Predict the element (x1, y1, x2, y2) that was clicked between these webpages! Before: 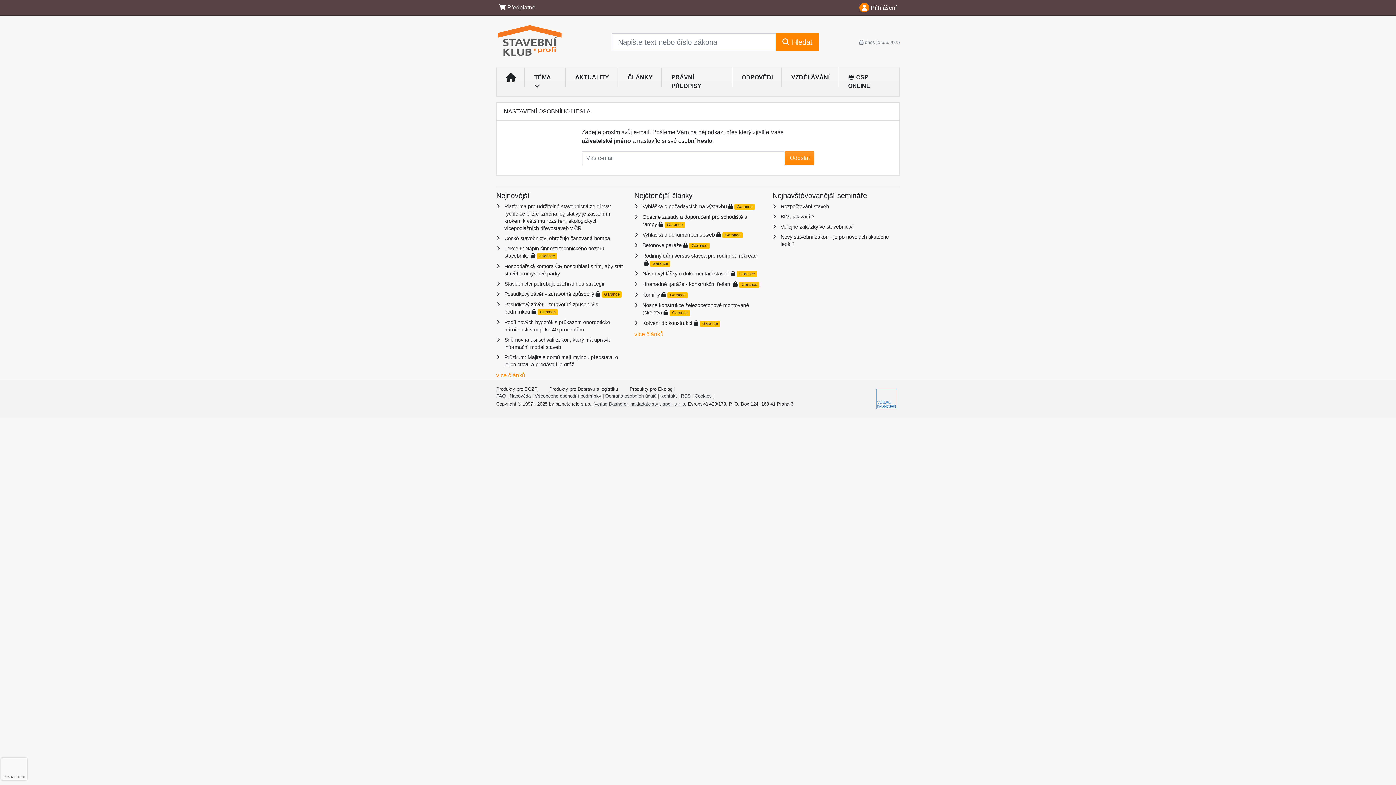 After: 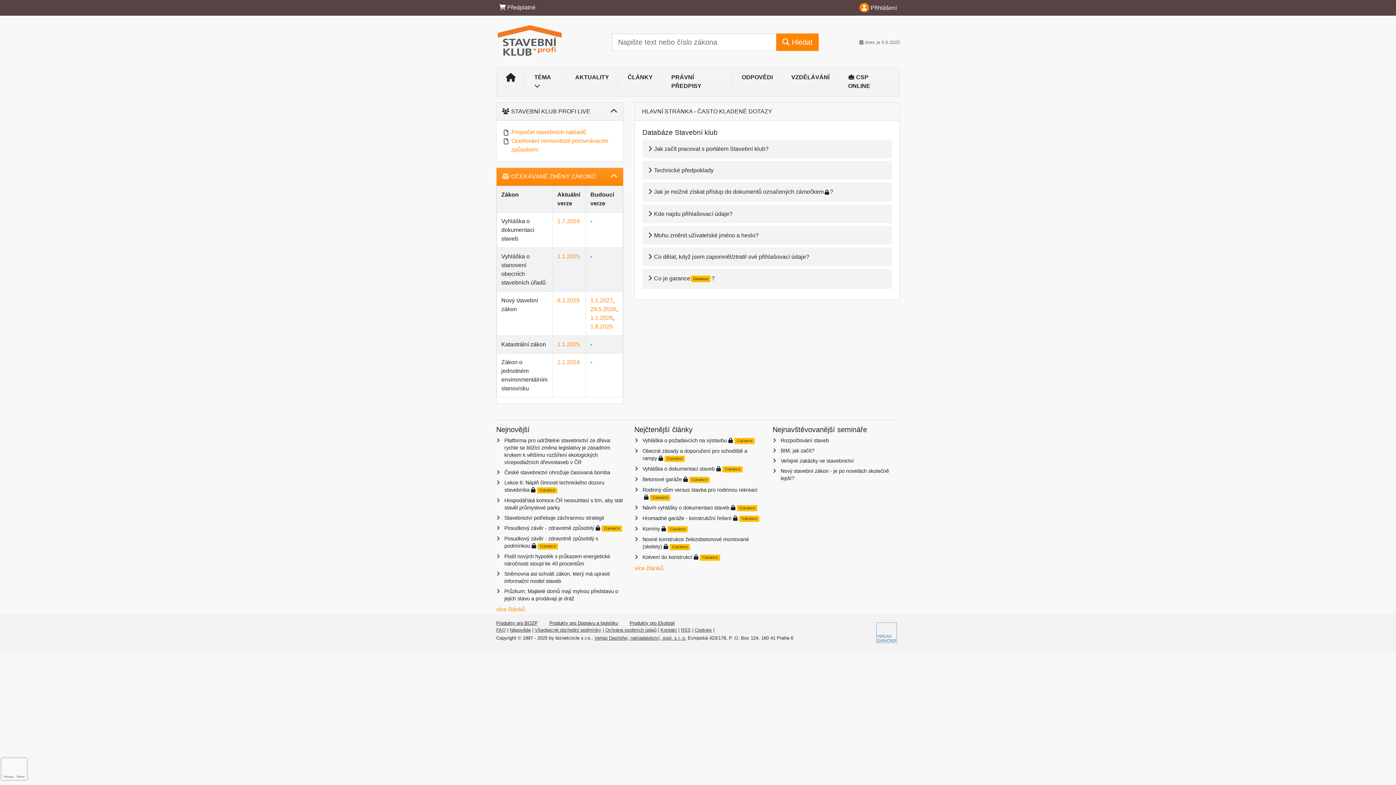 Action: label: FAQ bbox: (496, 393, 505, 398)